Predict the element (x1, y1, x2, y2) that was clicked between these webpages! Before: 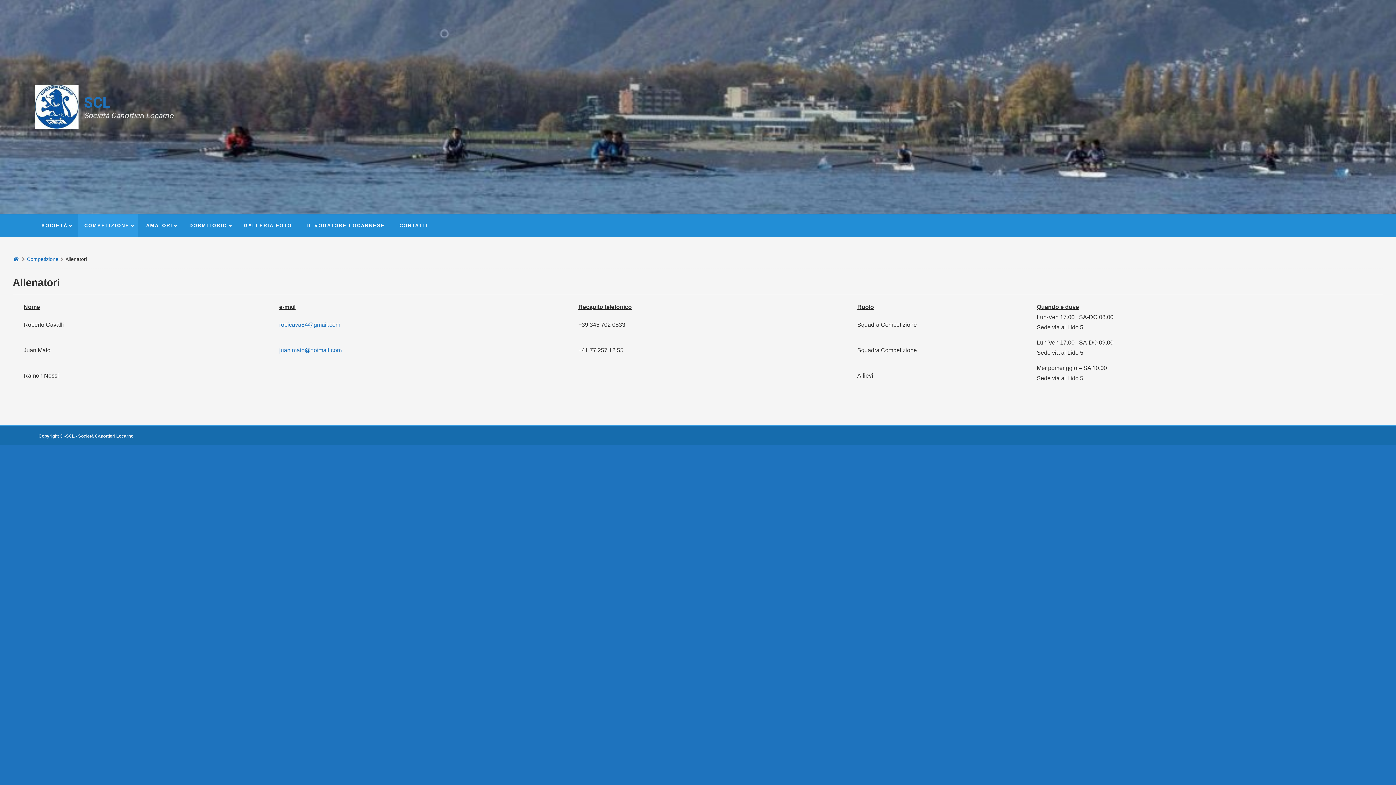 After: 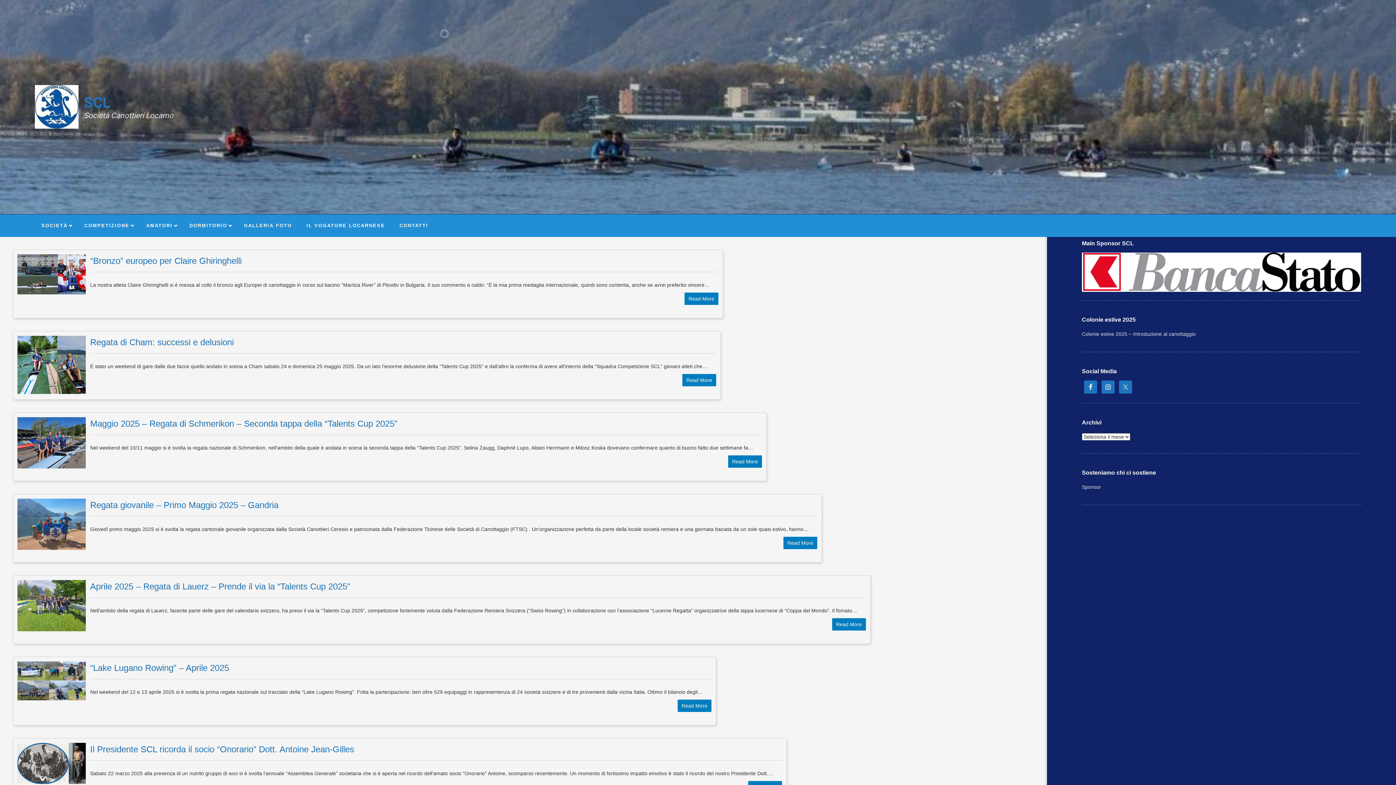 Action: bbox: (12, 256, 20, 262)